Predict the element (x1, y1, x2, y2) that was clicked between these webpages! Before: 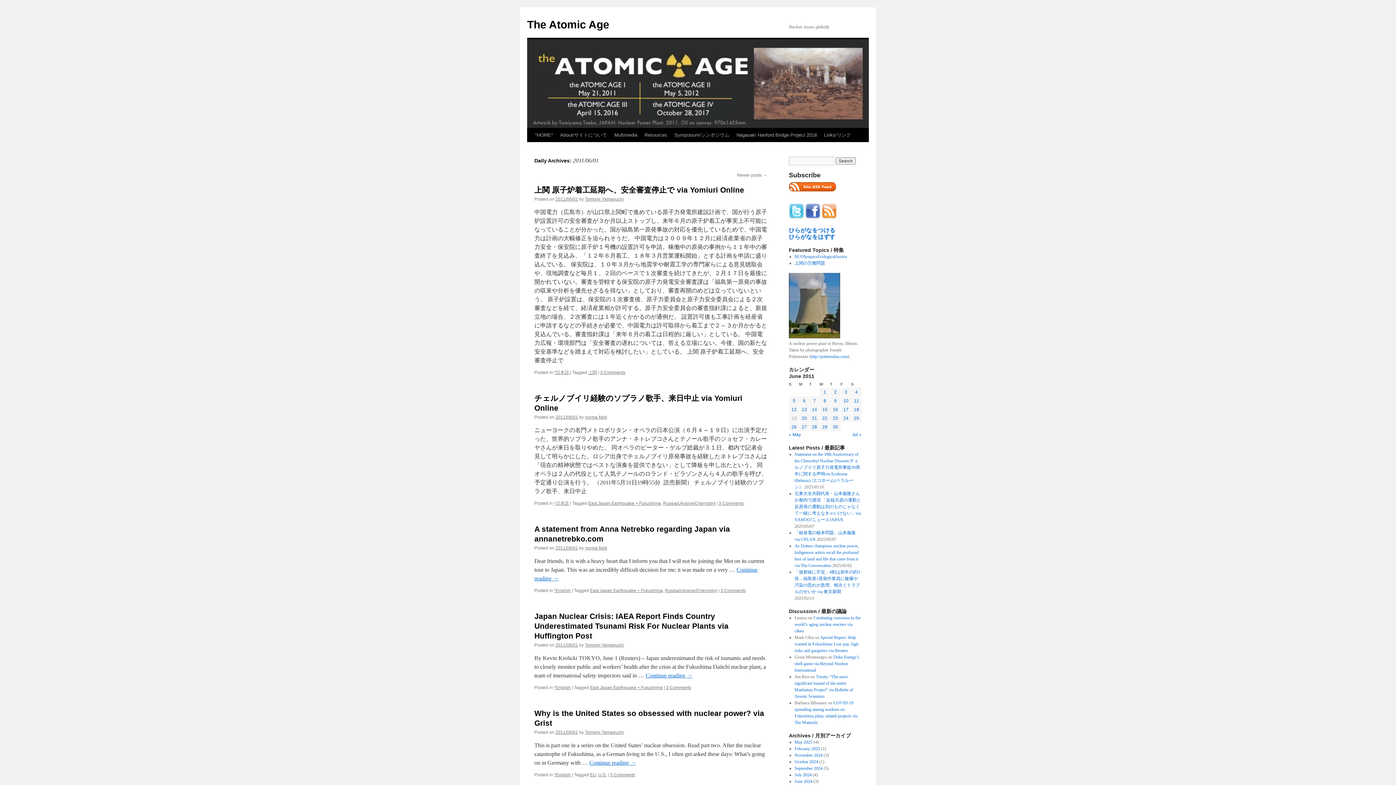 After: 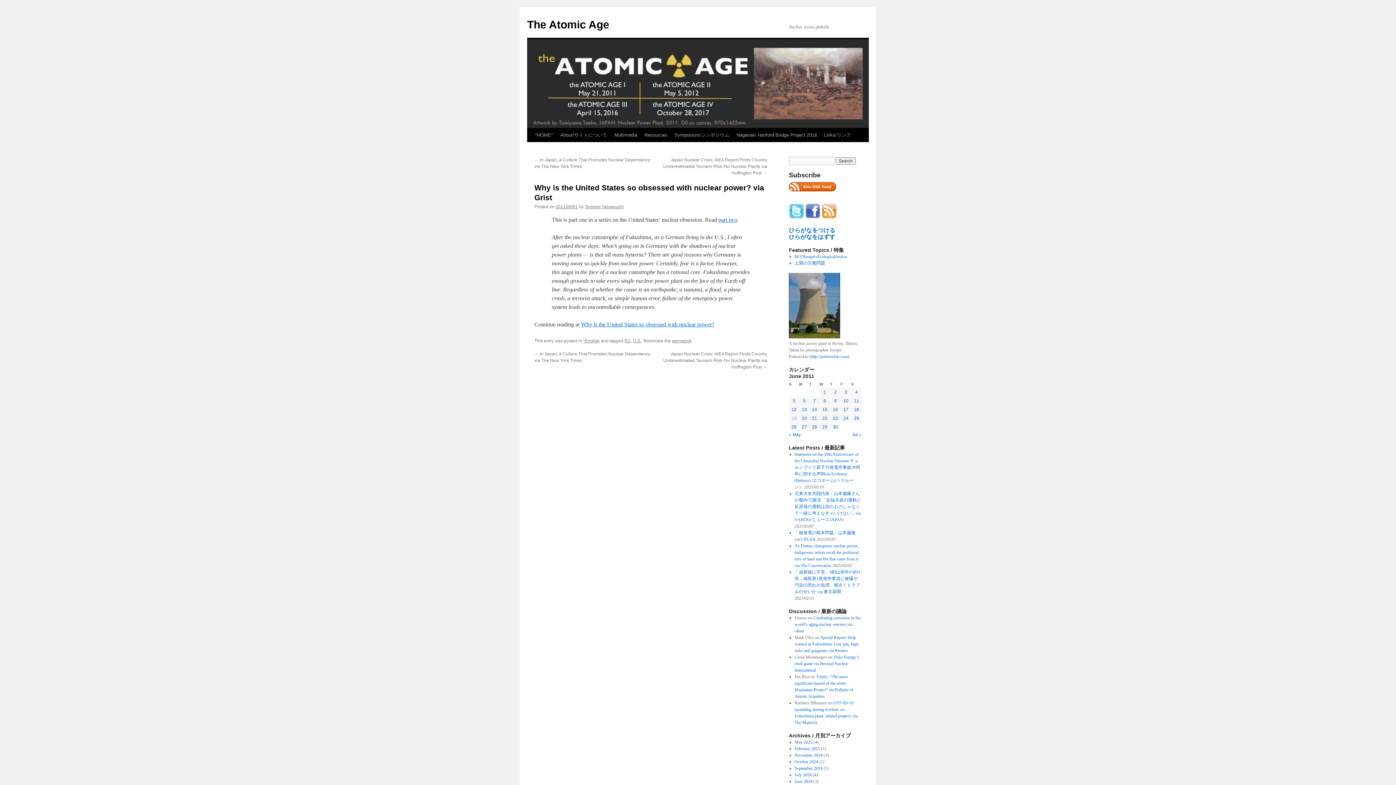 Action: bbox: (589, 760, 636, 766) label: Continue reading →